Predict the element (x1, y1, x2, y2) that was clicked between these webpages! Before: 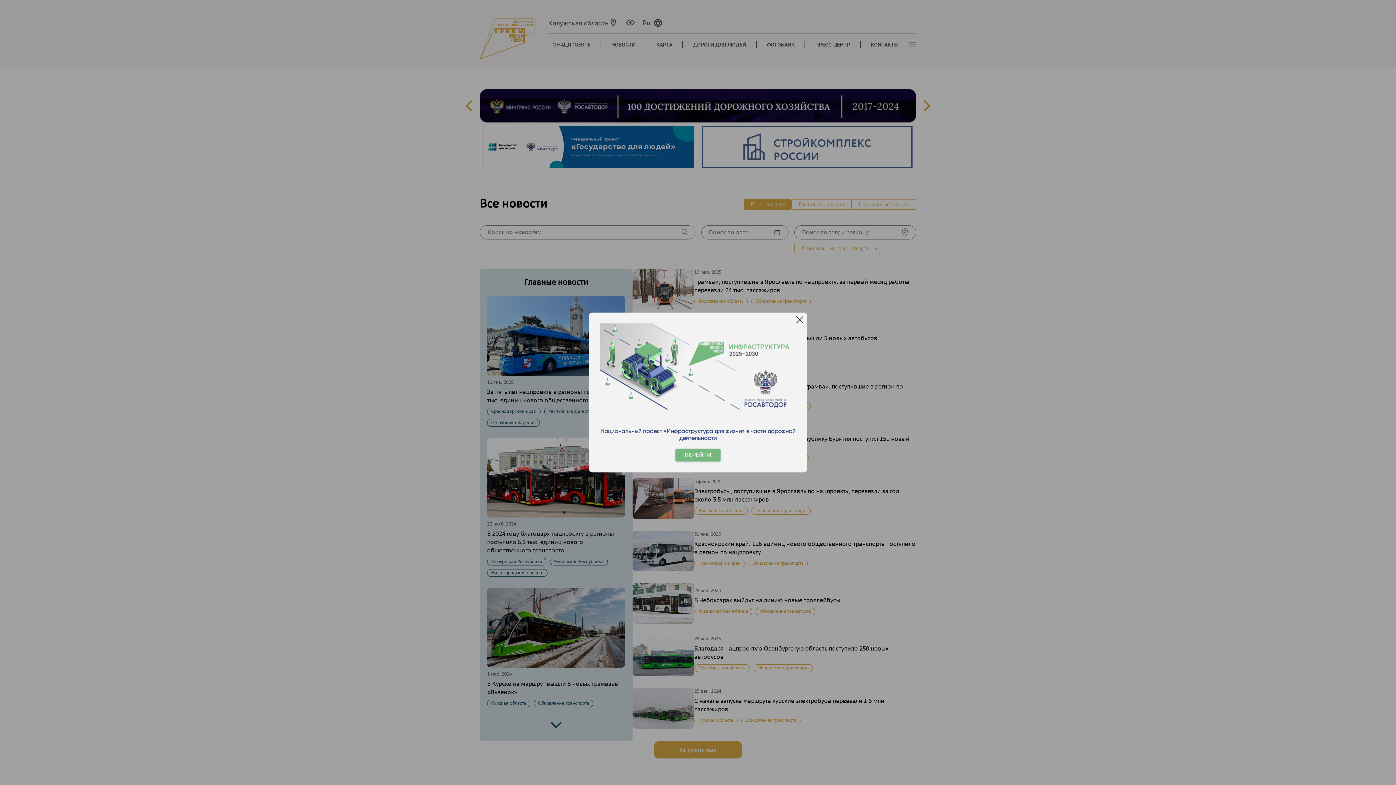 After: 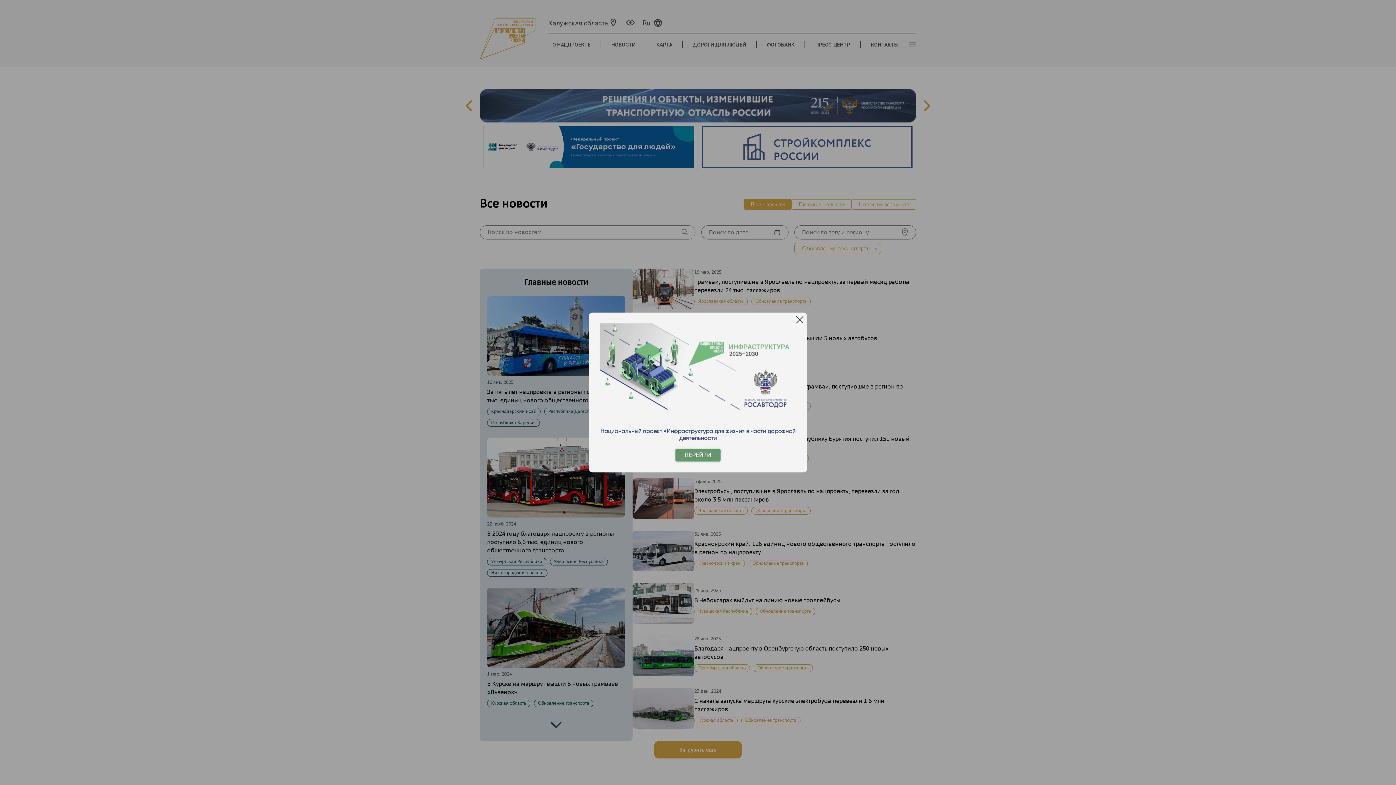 Action: label: ПЕРЕЙТИ bbox: (675, 449, 720, 461)